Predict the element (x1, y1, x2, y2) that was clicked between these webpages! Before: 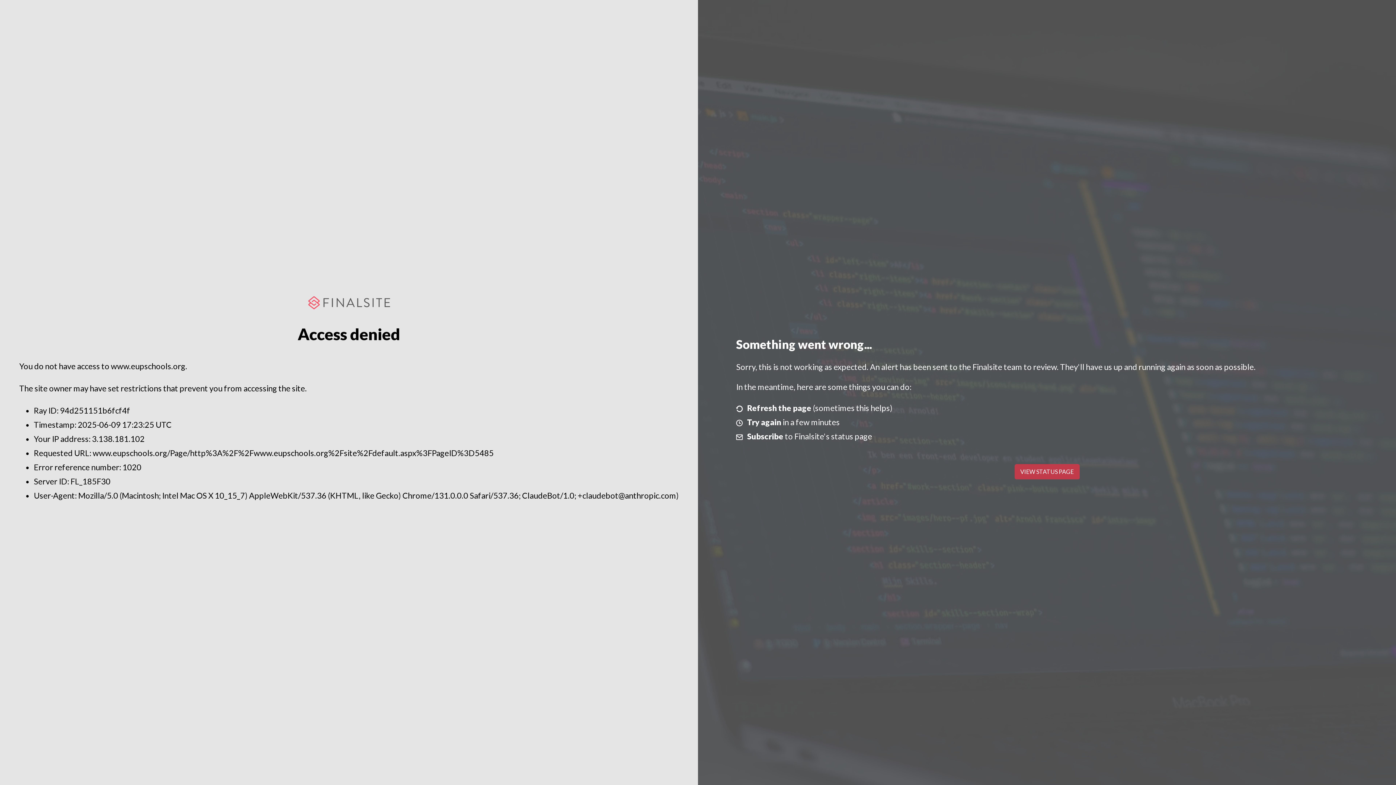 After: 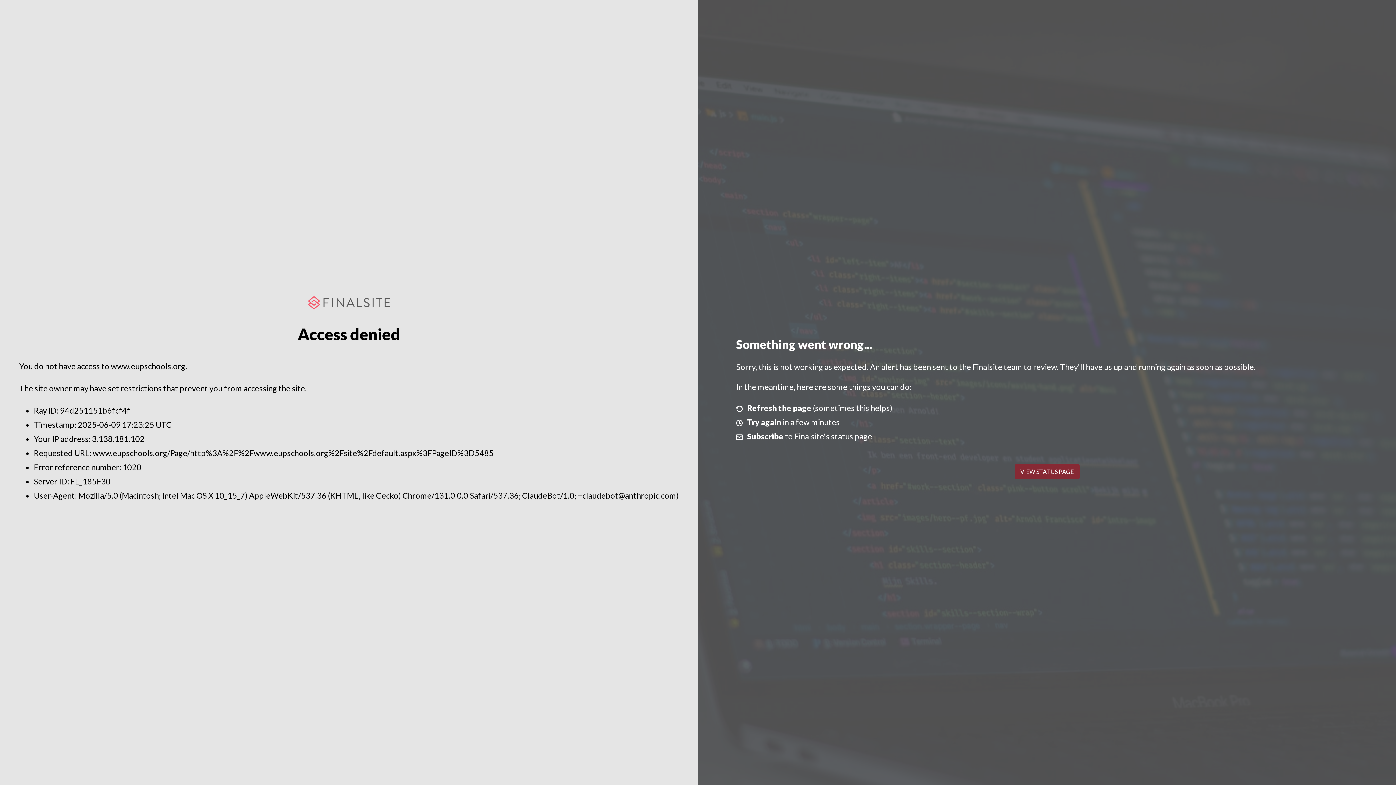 Action: bbox: (1014, 464, 1079, 479) label: VIEW STATUS PAGE